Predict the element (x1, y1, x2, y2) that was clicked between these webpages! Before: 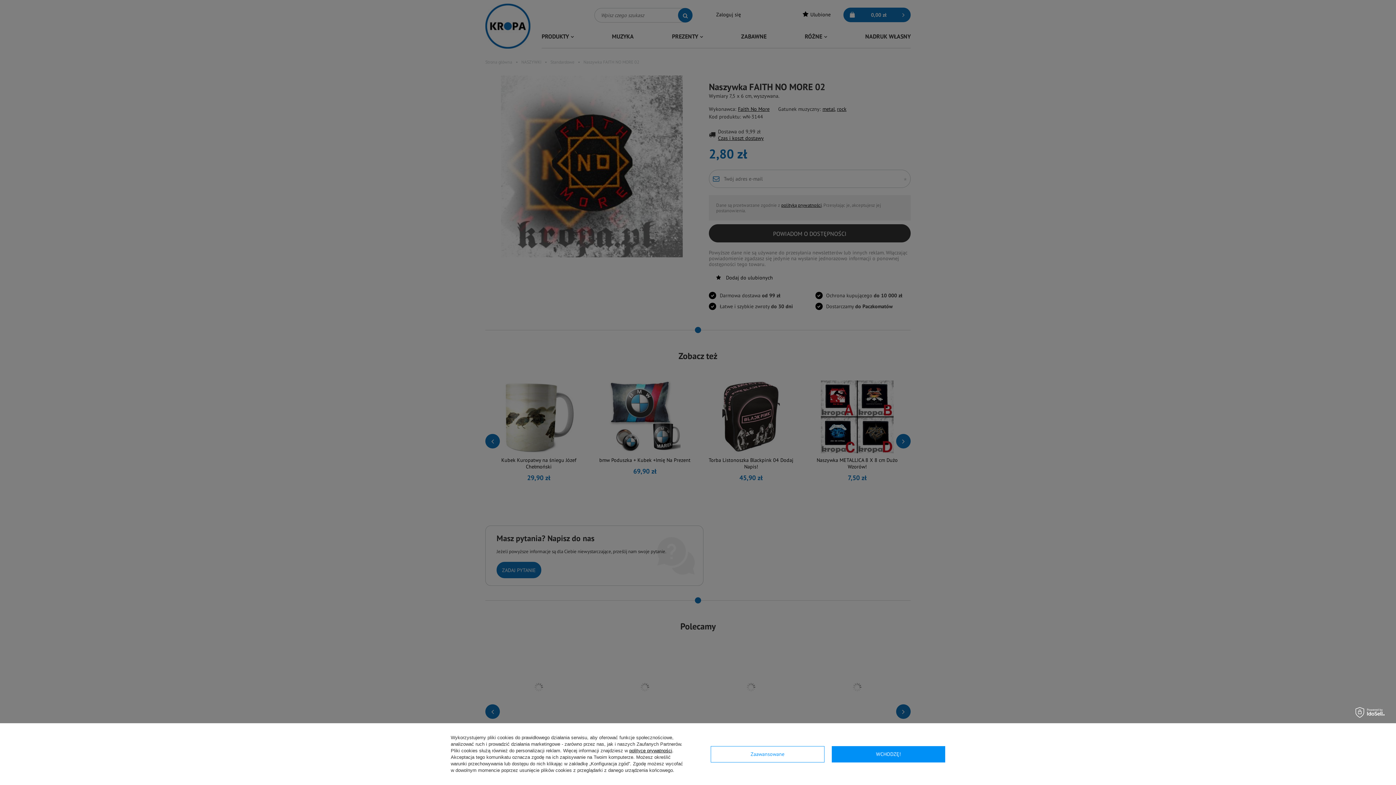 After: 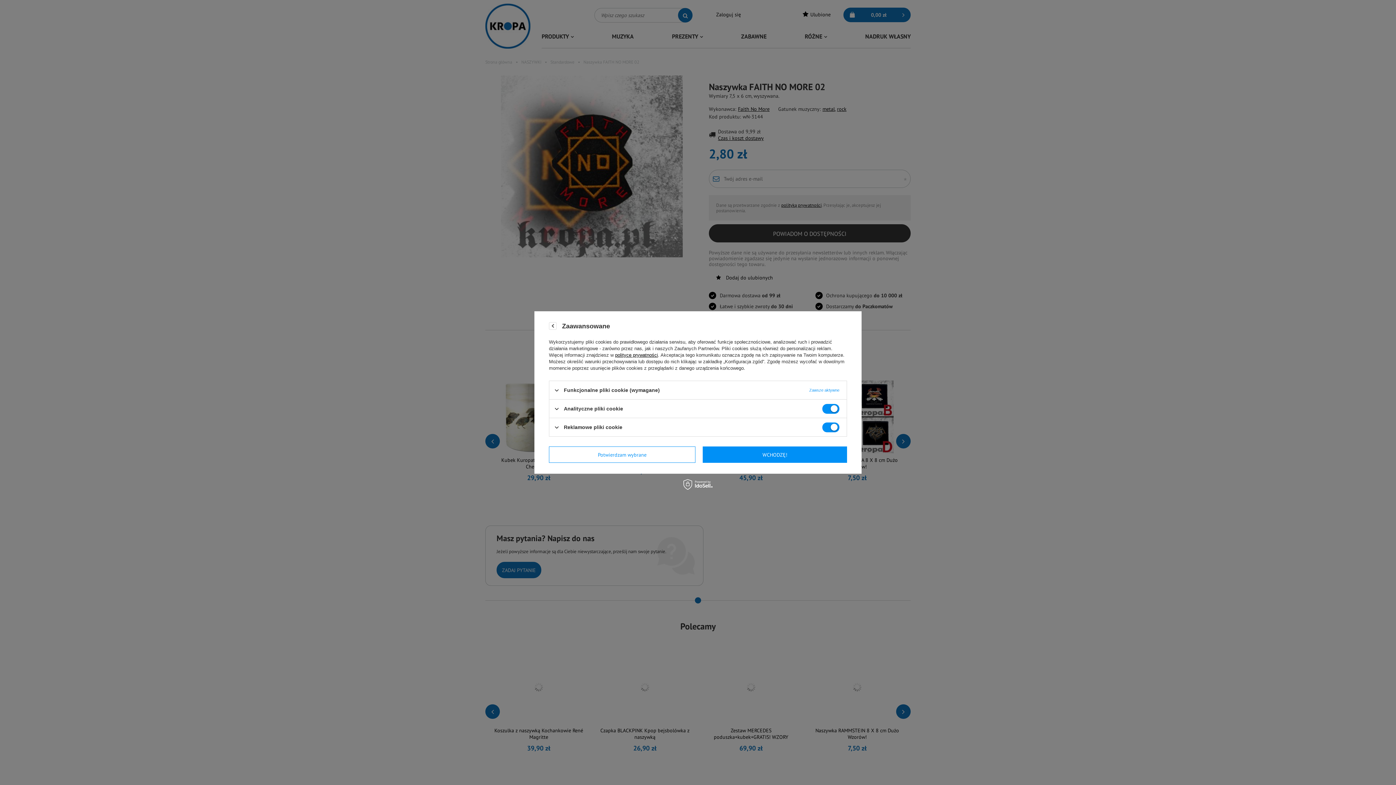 Action: label: Zaawansowane bbox: (710, 746, 824, 762)